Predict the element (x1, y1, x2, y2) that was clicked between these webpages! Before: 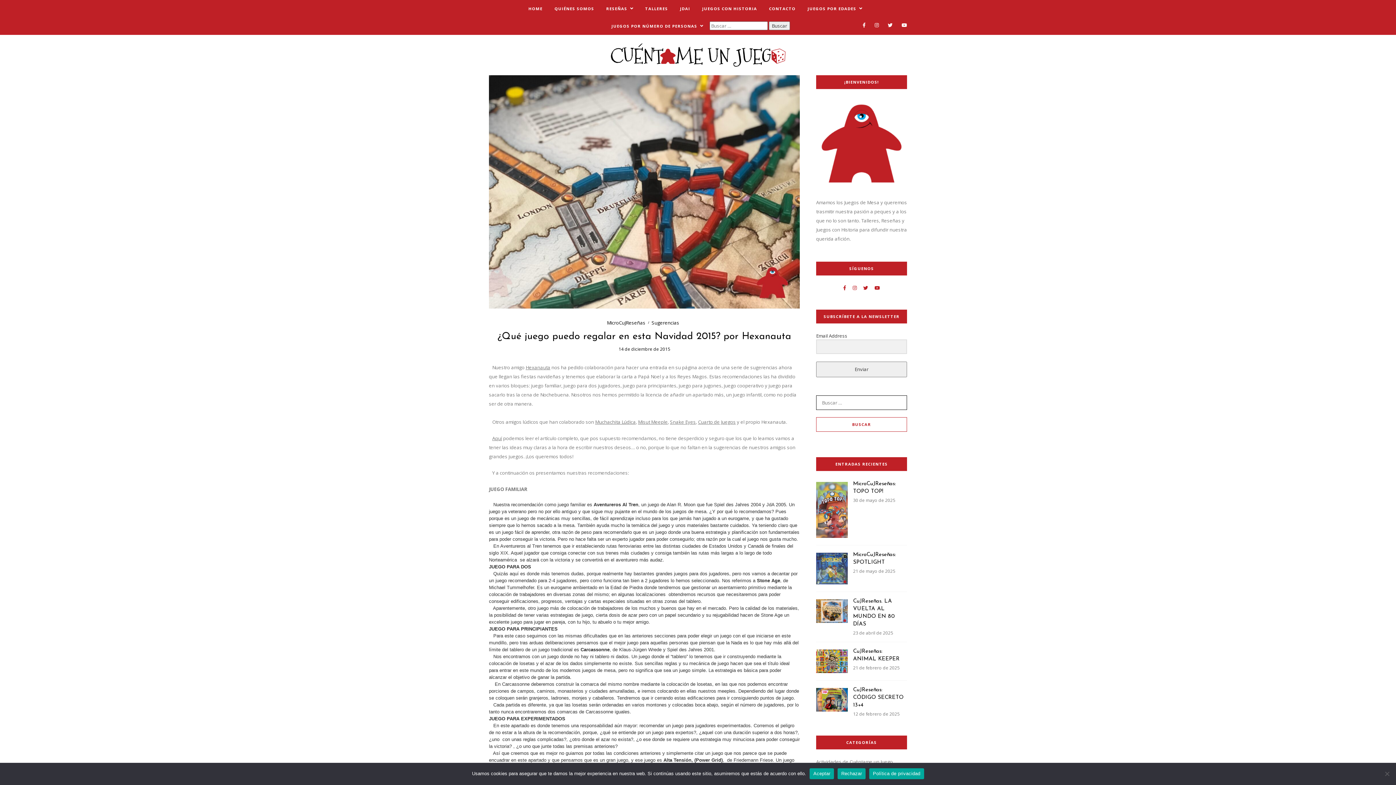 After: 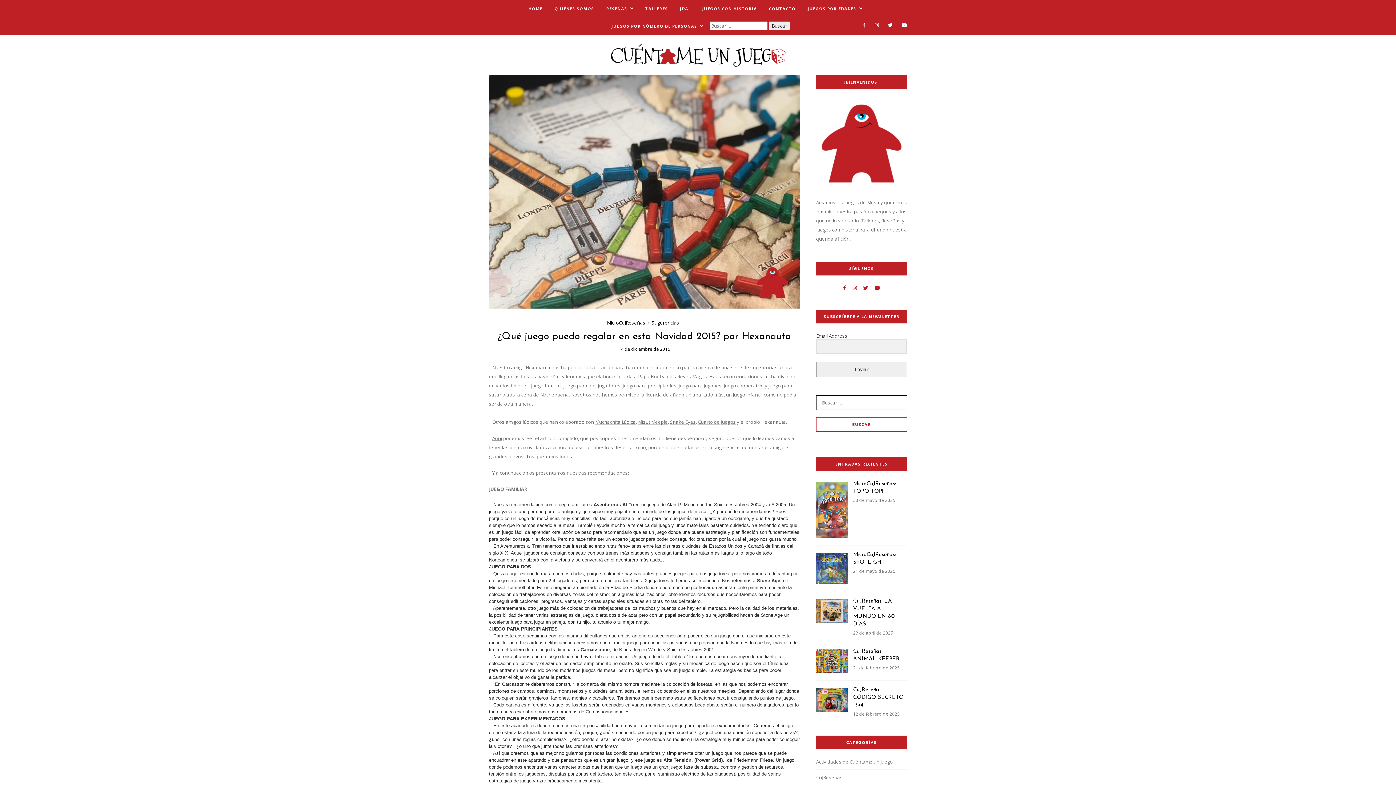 Action: bbox: (638, 418, 668, 425) label: Misut Meeple